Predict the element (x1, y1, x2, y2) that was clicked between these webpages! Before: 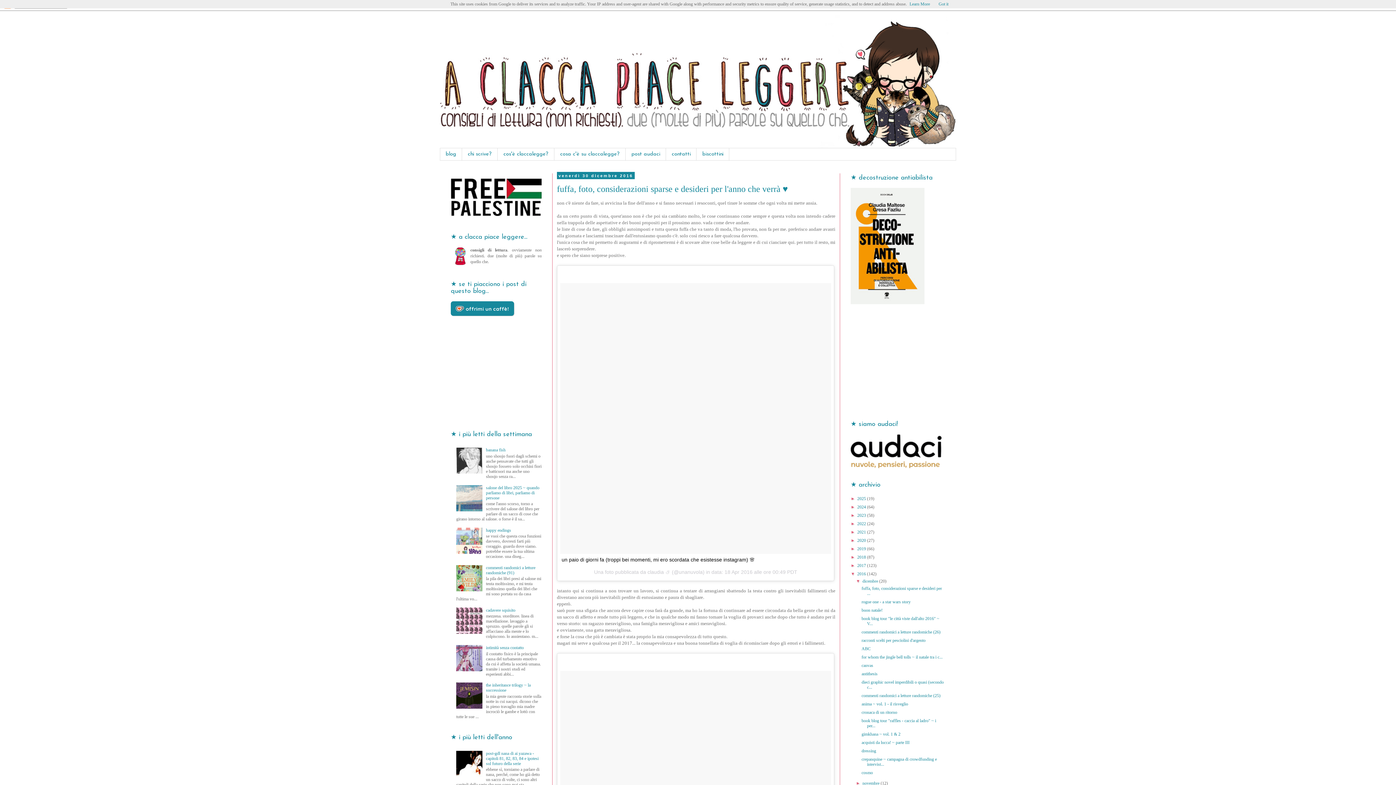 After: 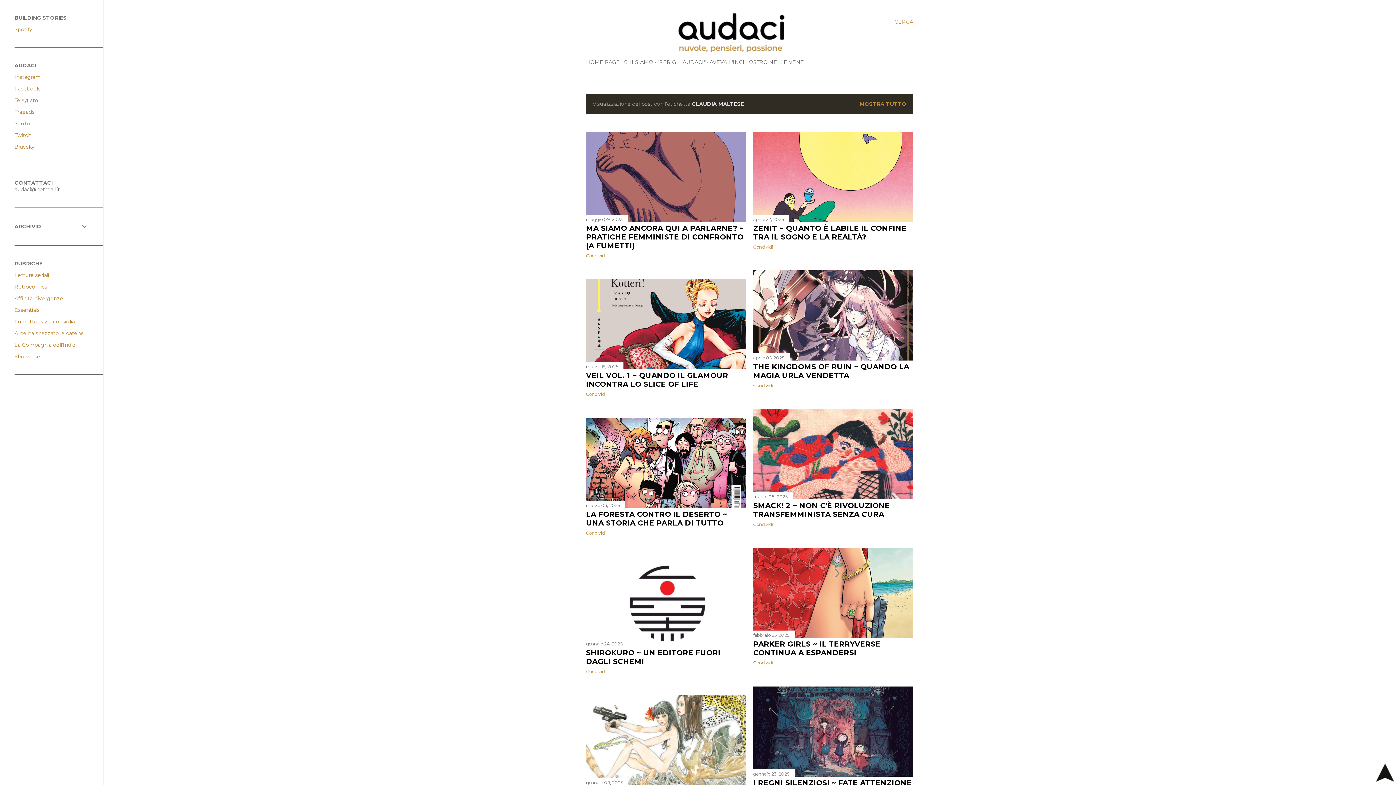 Action: bbox: (625, 148, 666, 160) label: post audaci